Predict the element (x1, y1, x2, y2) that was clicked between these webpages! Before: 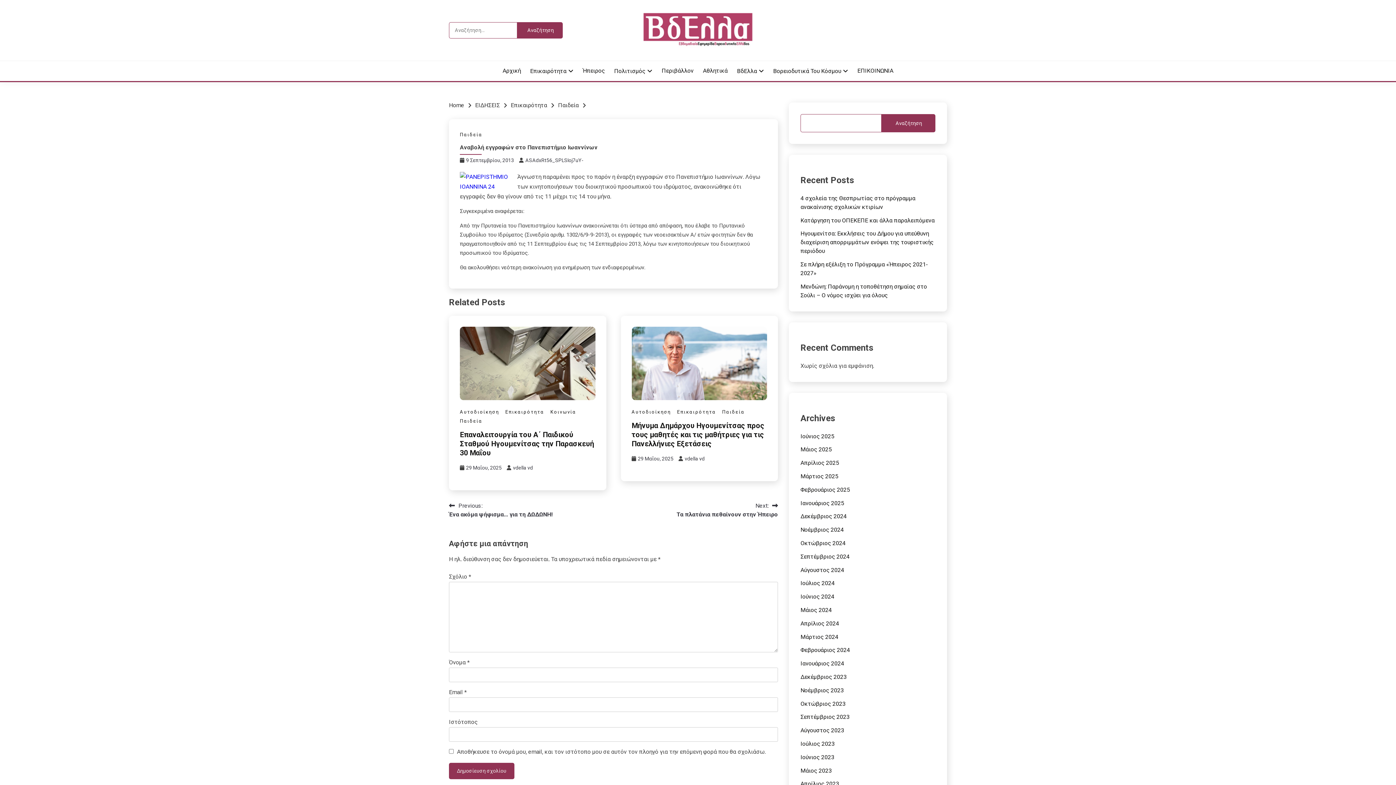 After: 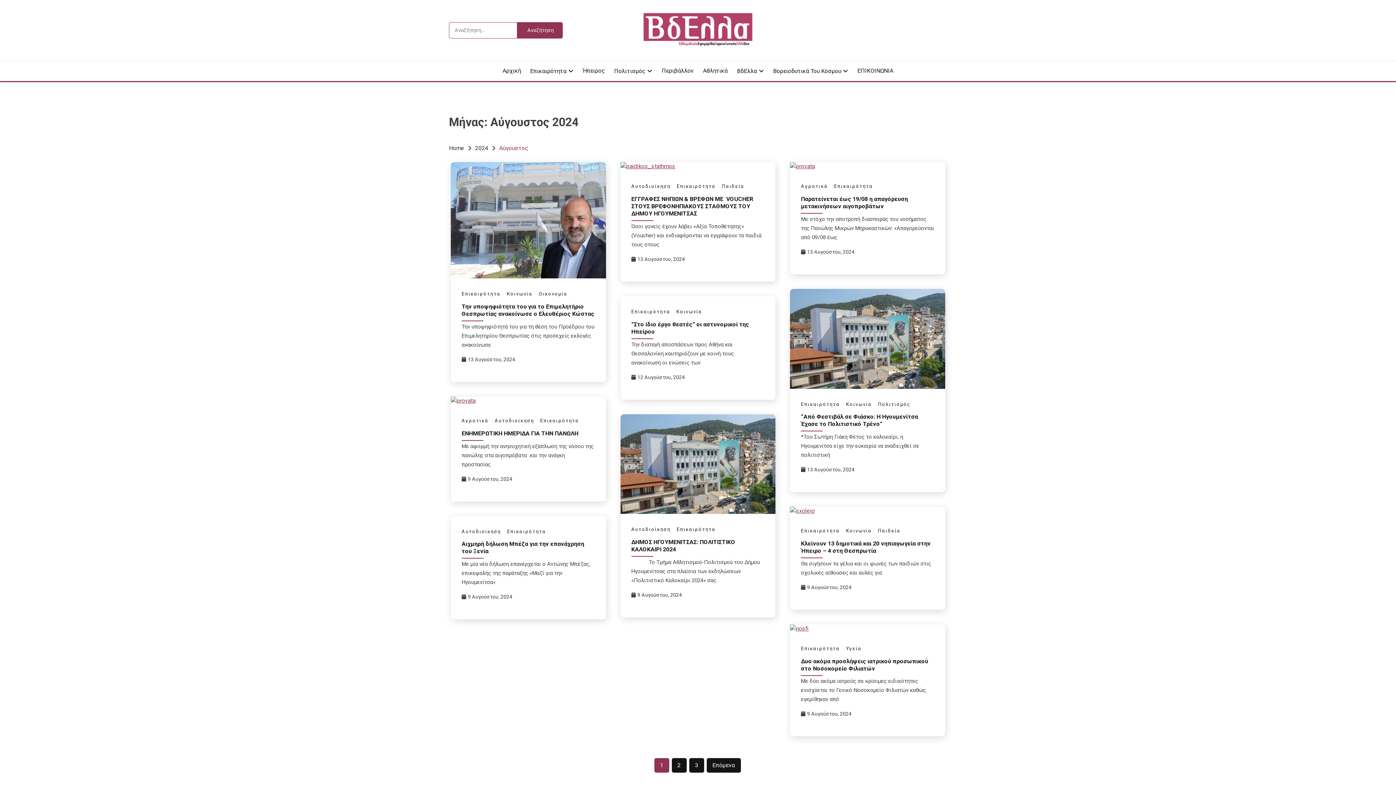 Action: label: Αύγουστος 2024 bbox: (800, 566, 844, 573)